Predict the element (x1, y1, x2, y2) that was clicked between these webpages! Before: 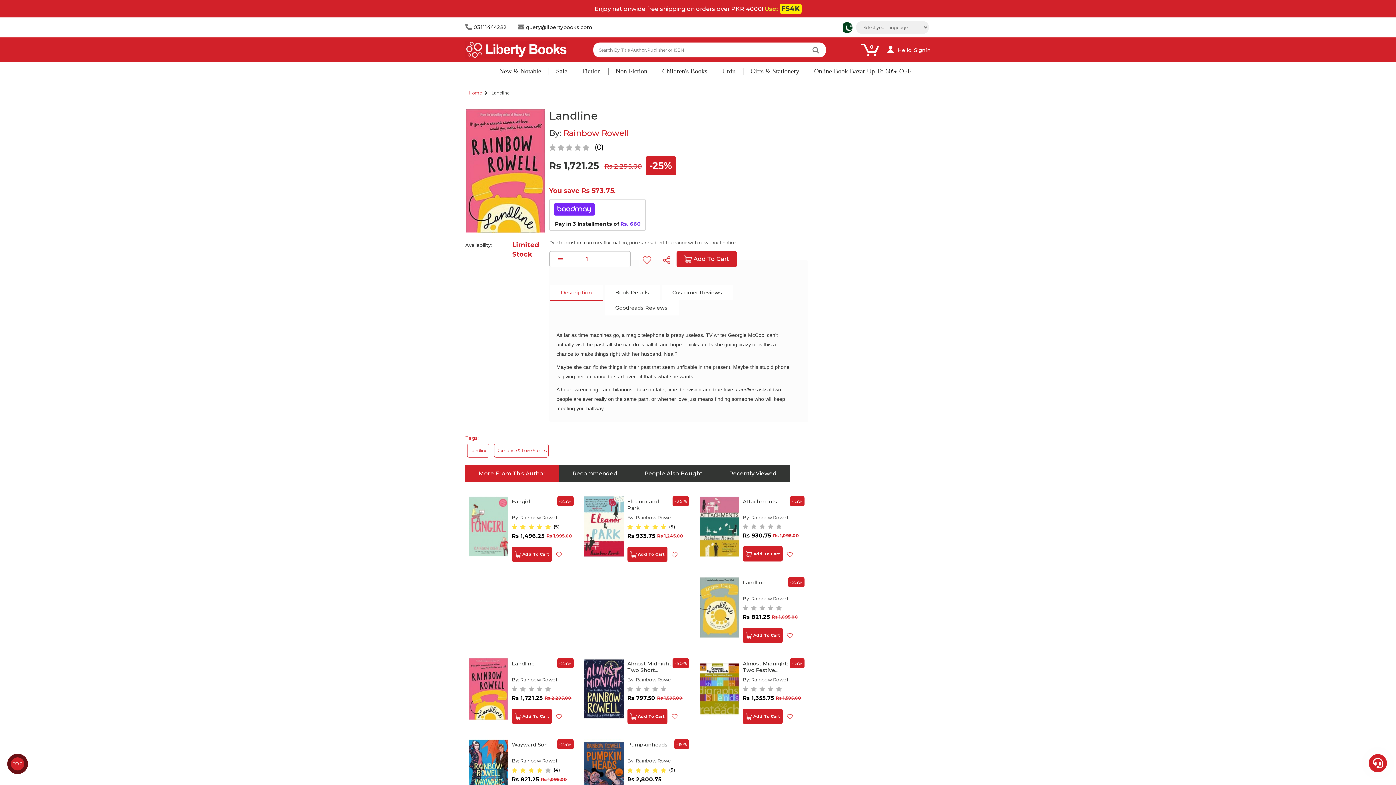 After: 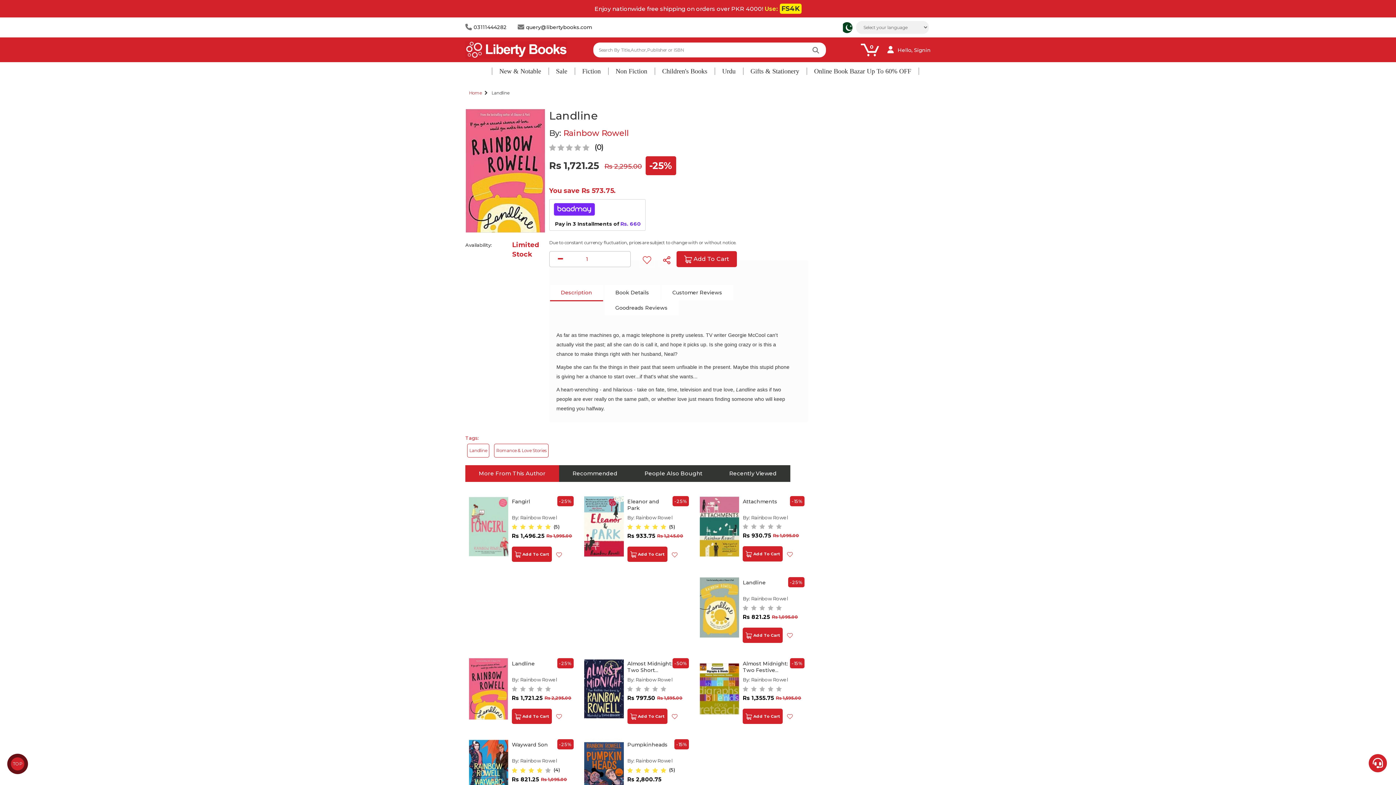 Action: label: Landline bbox: (491, 90, 509, 95)